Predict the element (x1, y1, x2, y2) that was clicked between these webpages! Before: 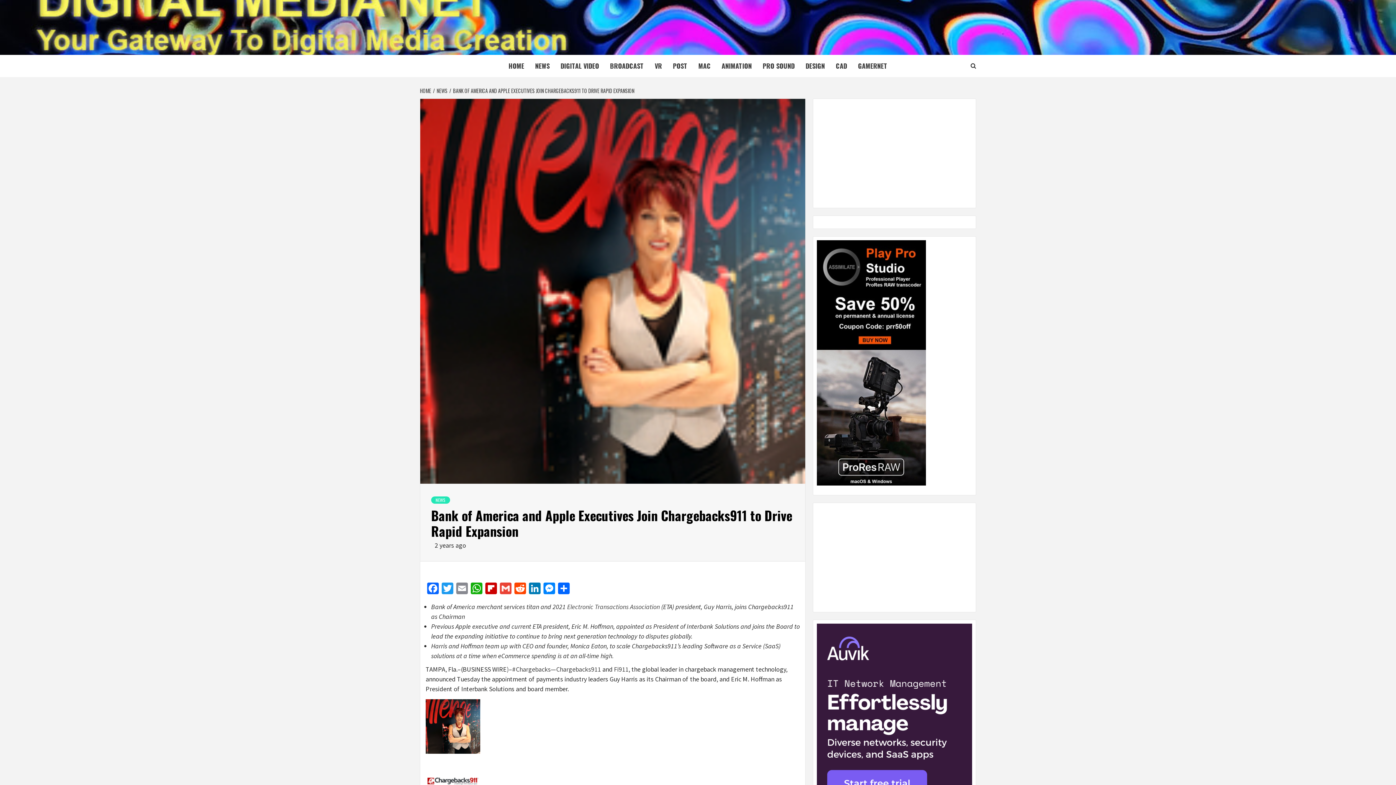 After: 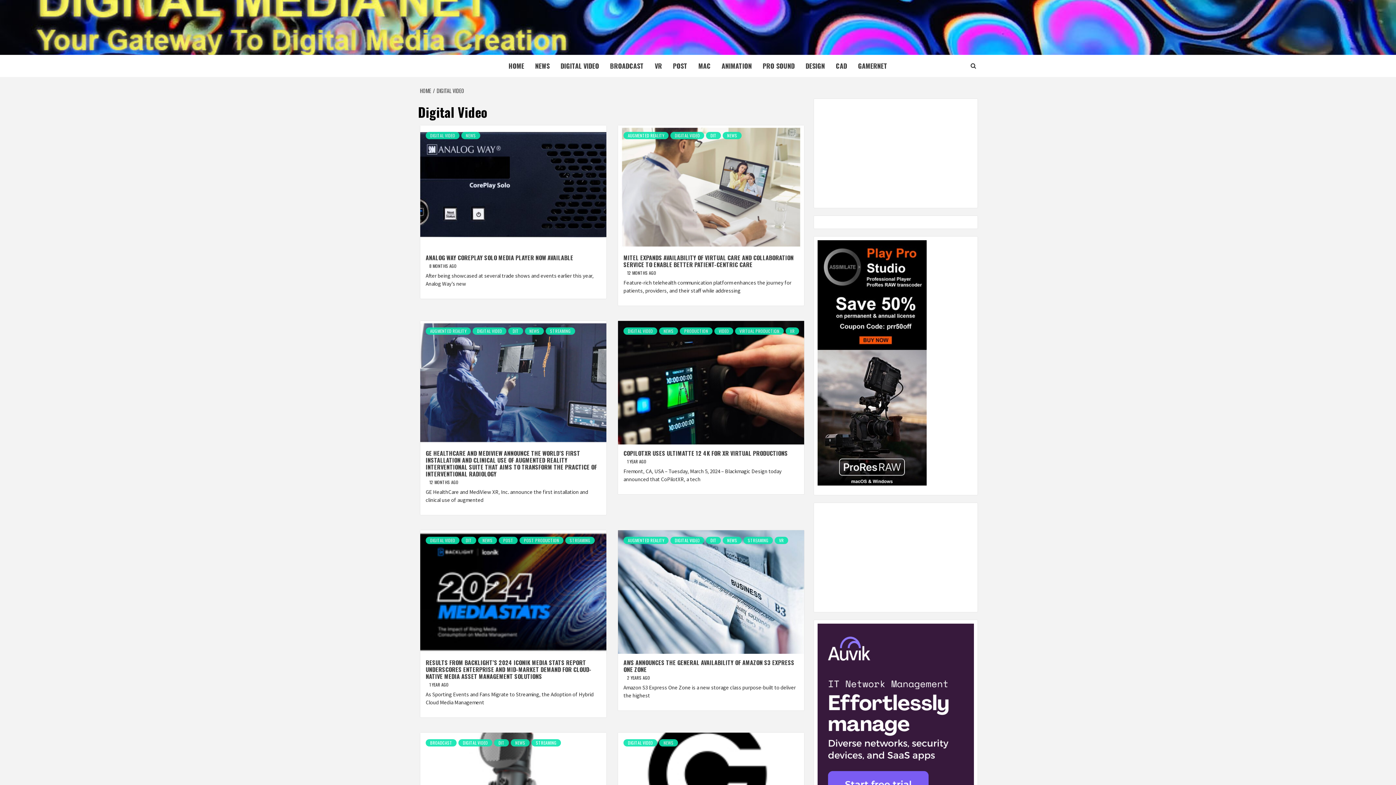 Action: label: DIGITAL VIDEO bbox: (555, 54, 604, 77)